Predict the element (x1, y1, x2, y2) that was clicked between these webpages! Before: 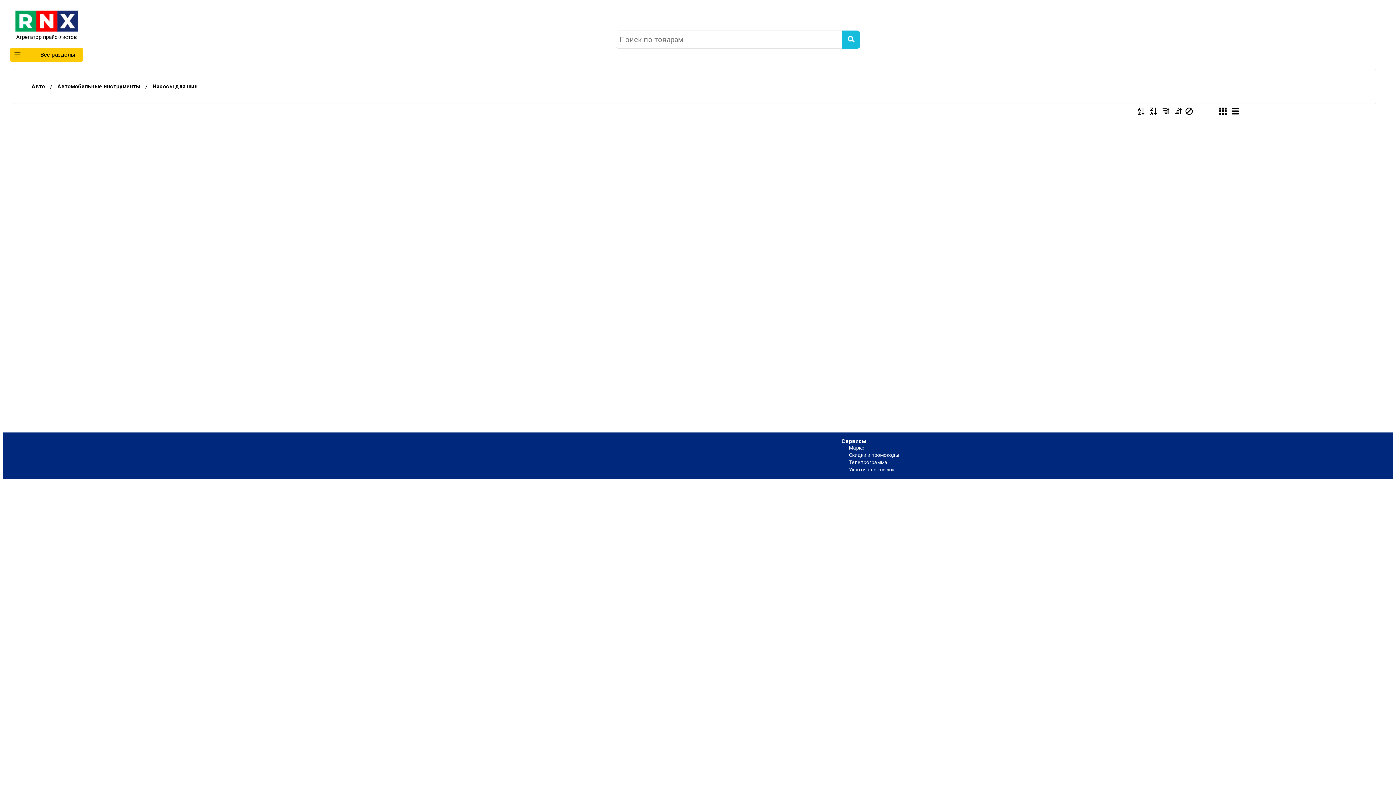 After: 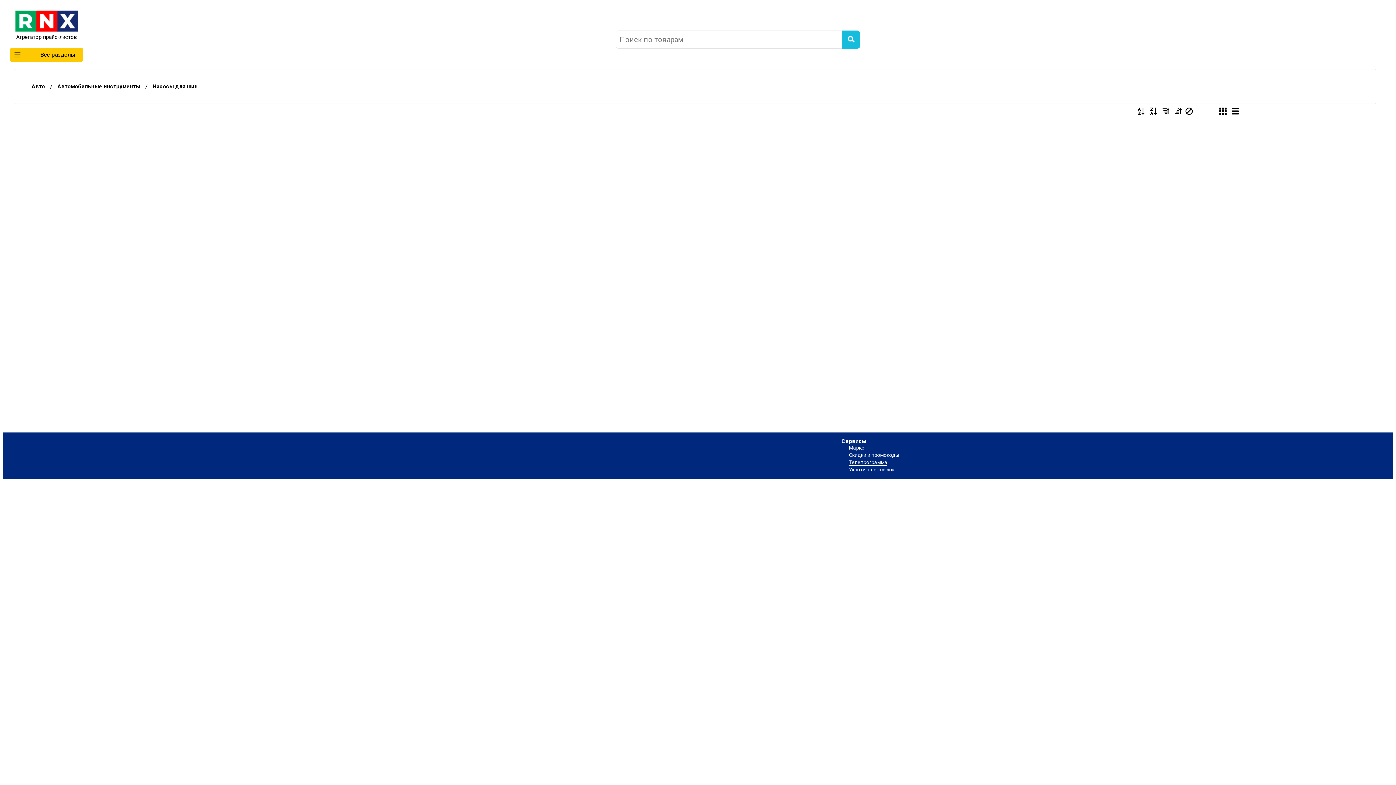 Action: label: Телепрограмма bbox: (849, 459, 887, 465)